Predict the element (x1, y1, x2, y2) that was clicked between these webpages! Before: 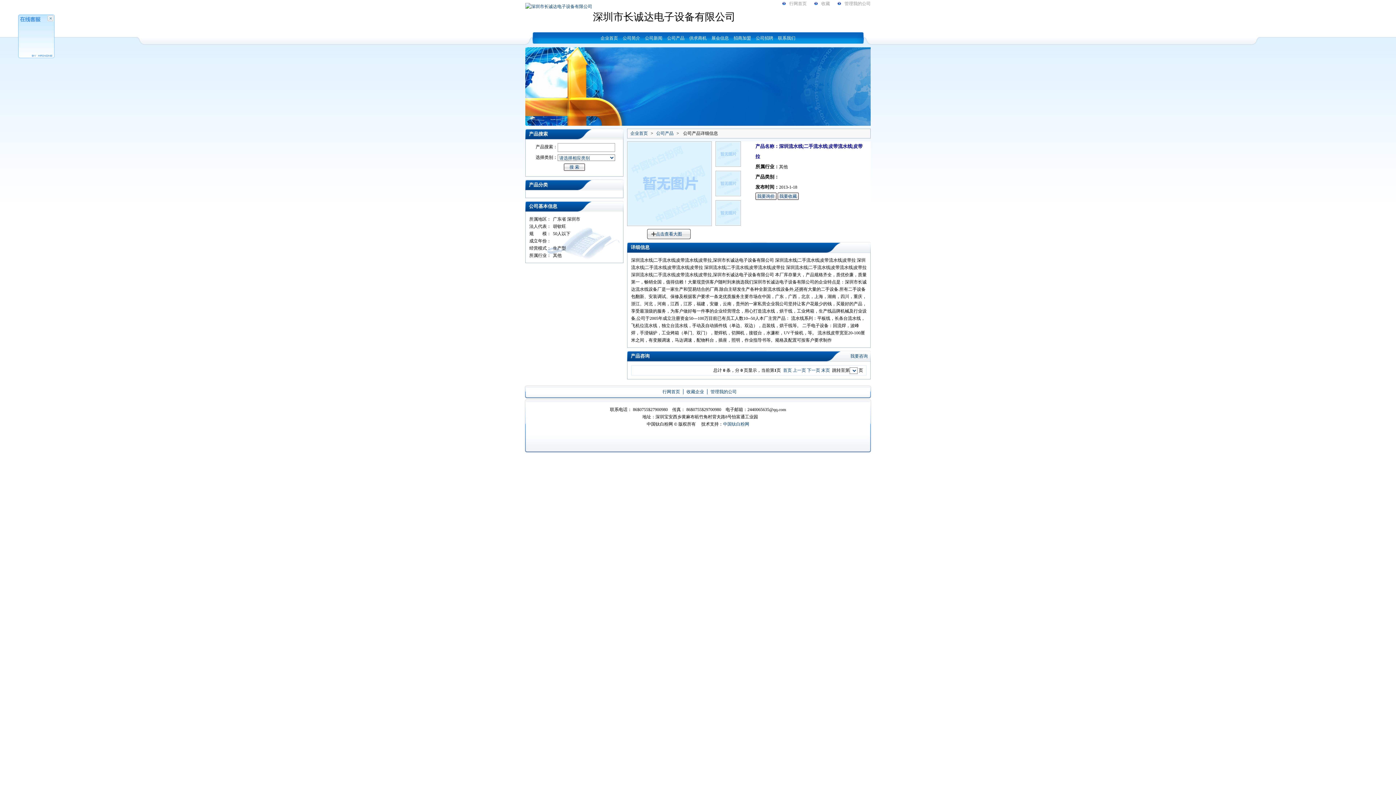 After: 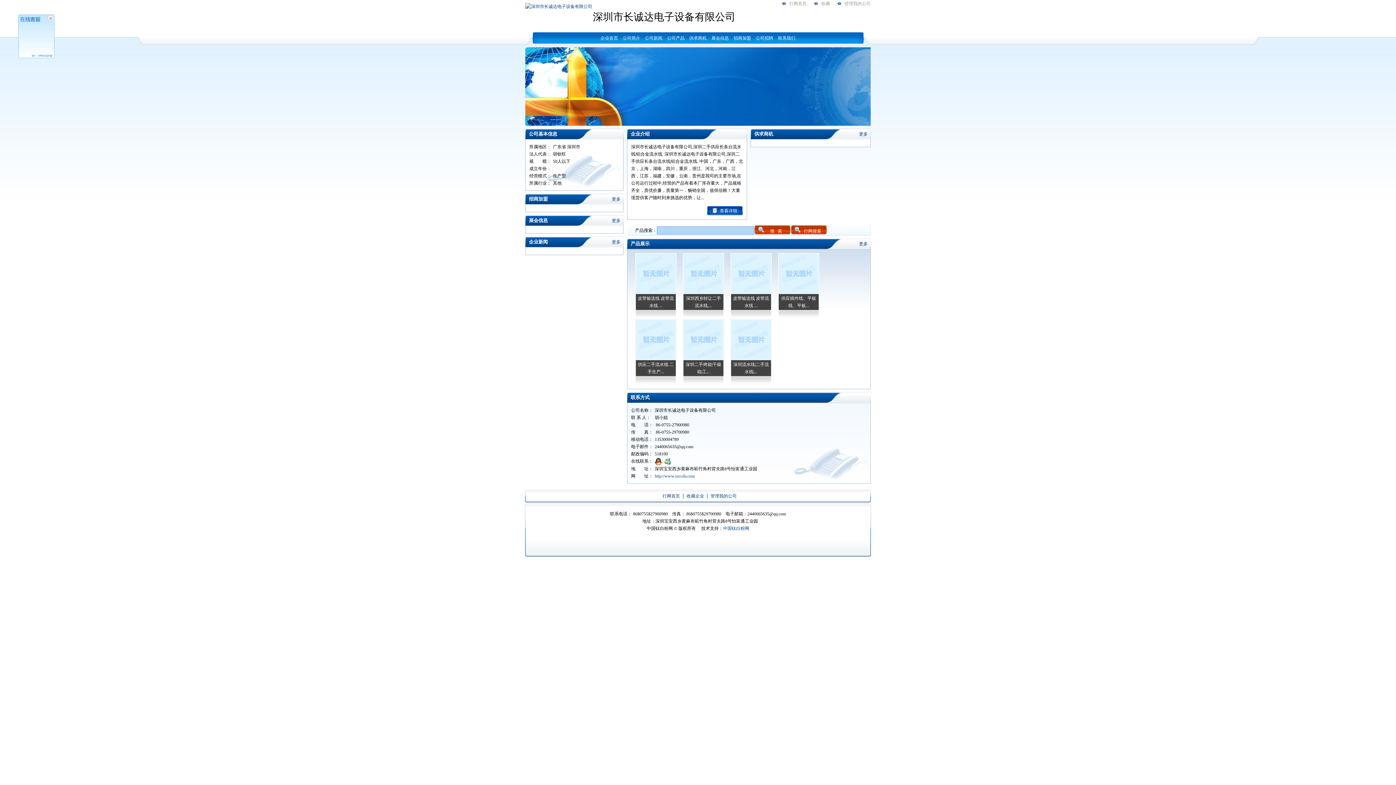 Action: bbox: (600, 35, 618, 40) label: 企业首页